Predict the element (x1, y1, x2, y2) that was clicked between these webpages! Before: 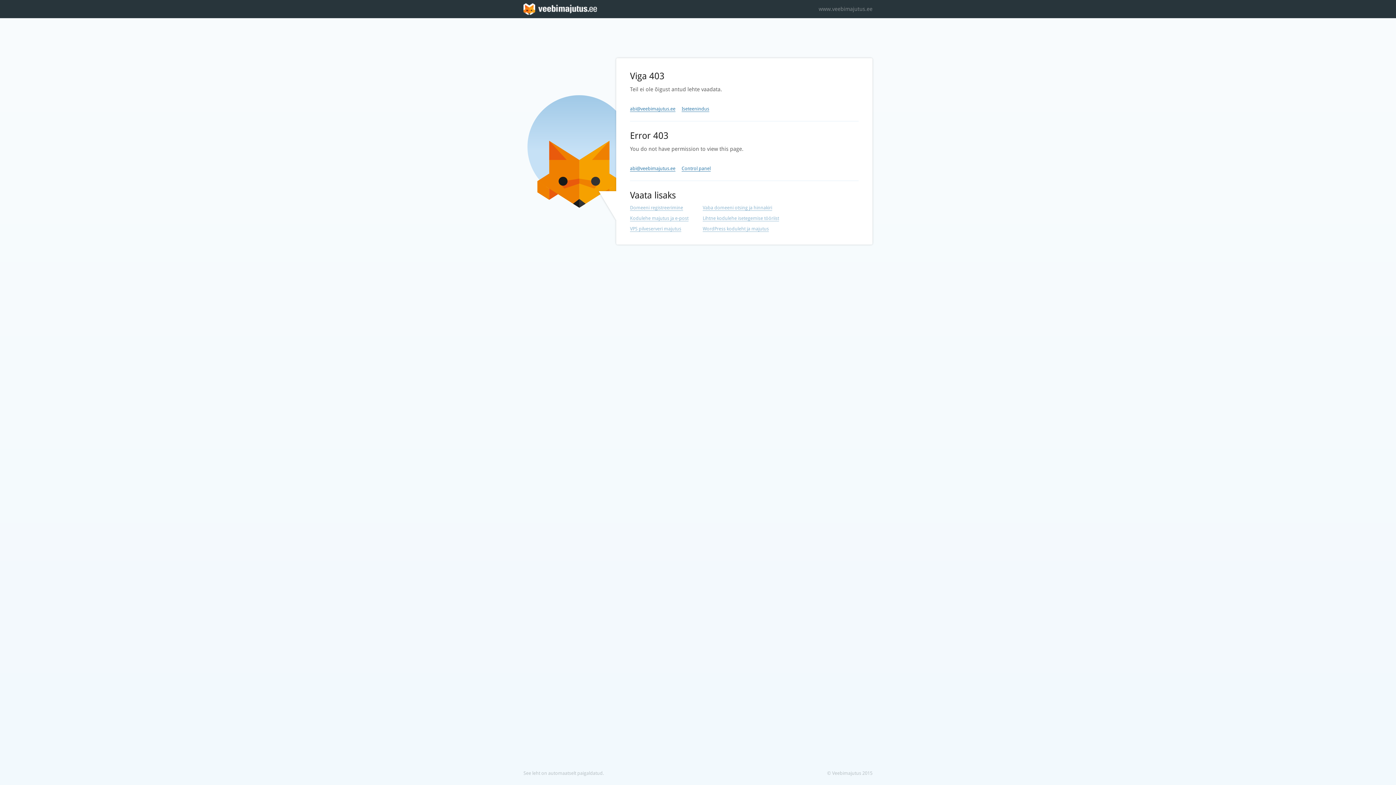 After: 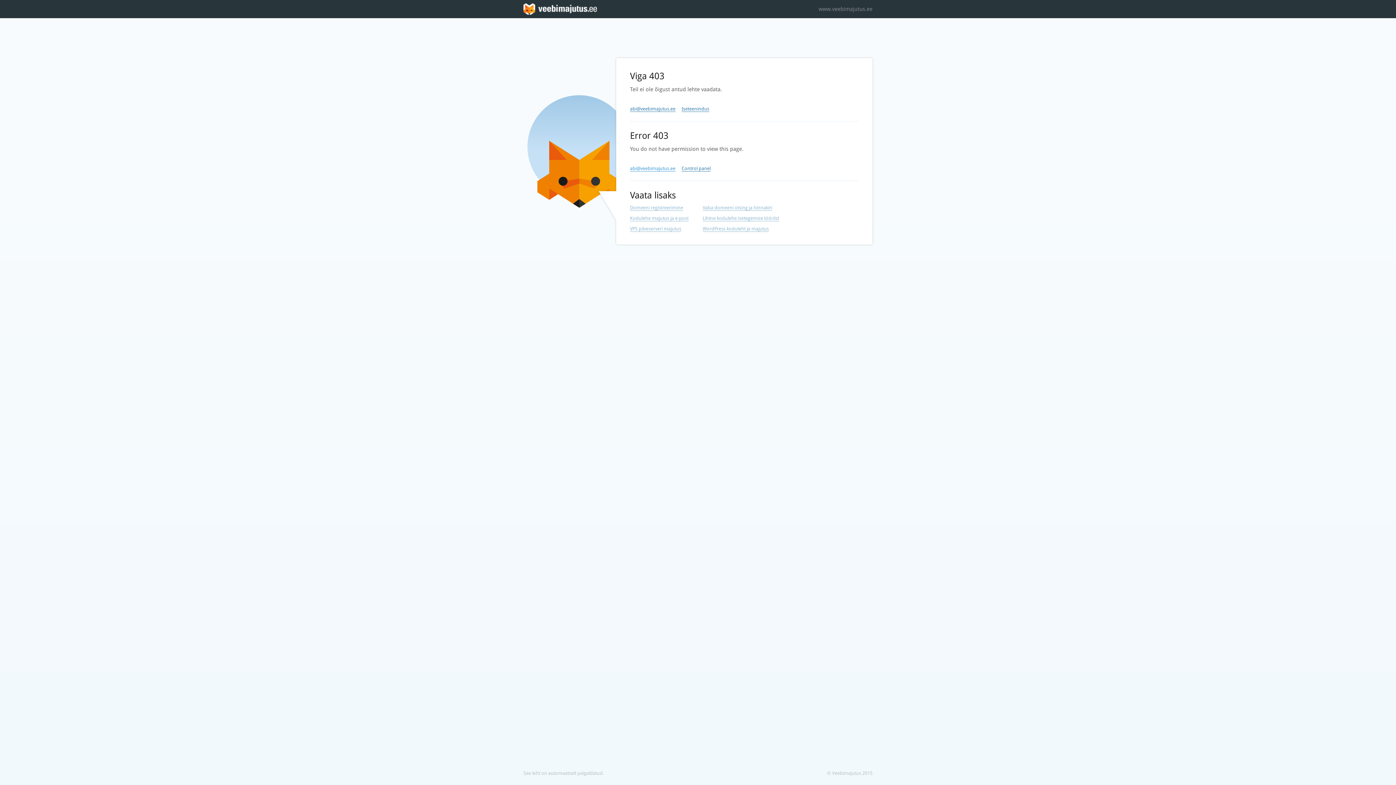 Action: label: abi@veebimajutus.ee bbox: (630, 165, 675, 171)